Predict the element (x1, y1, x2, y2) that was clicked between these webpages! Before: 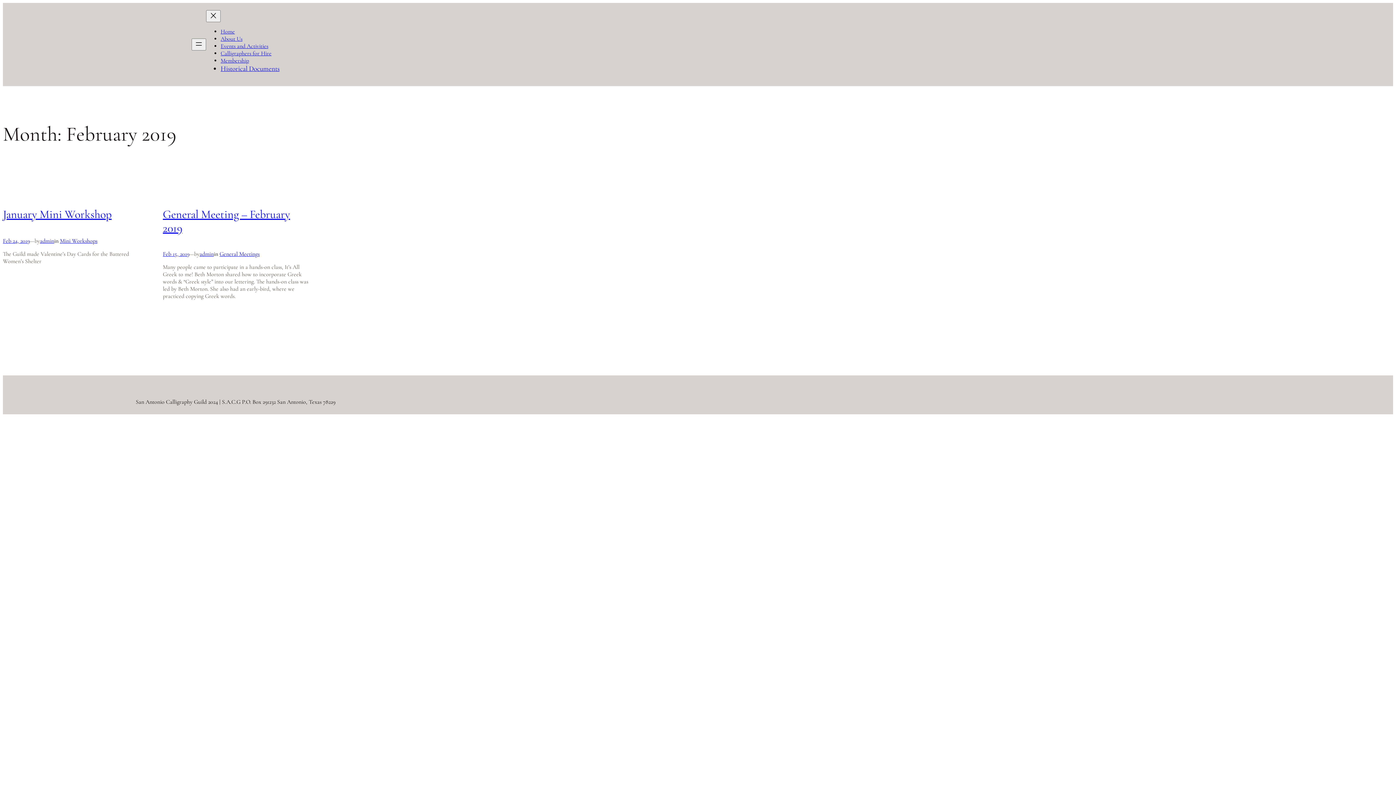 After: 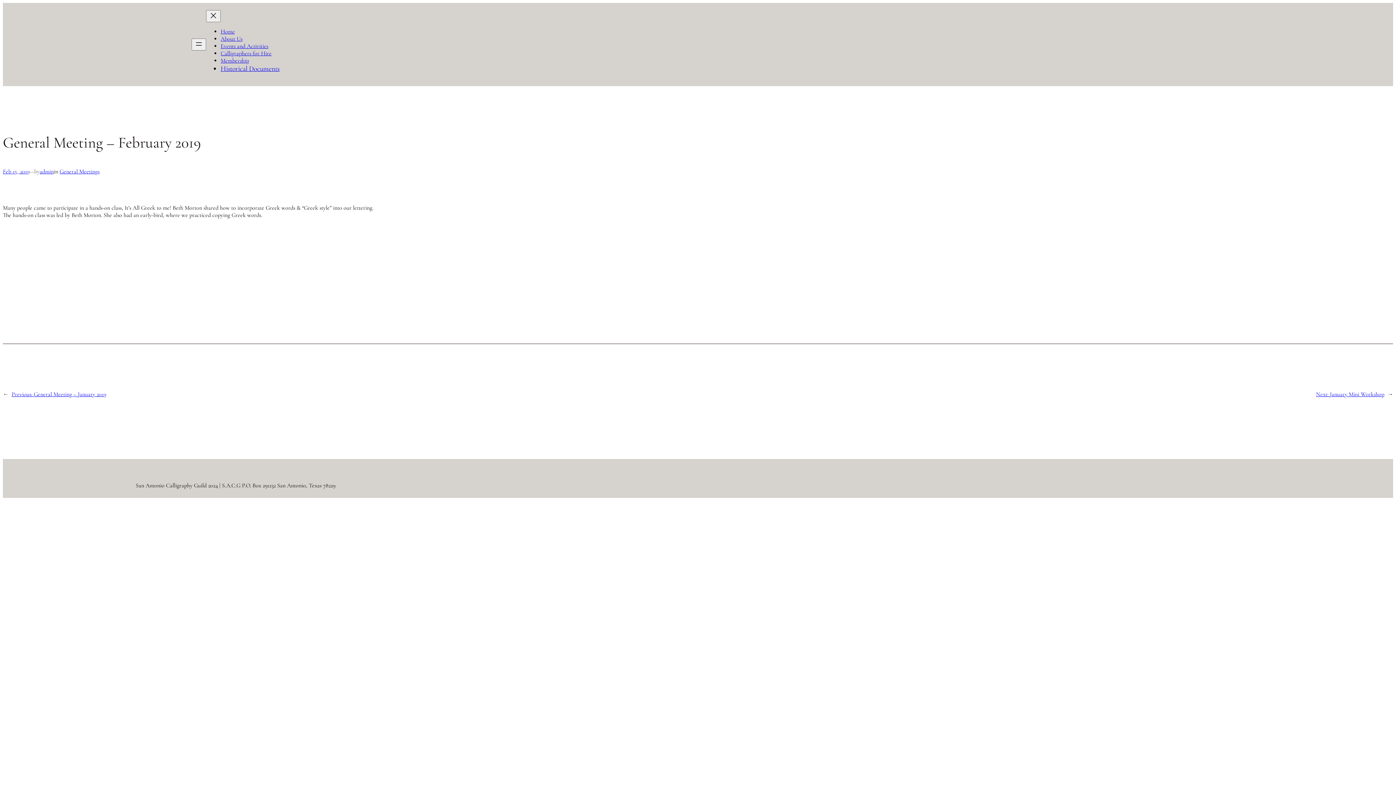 Action: label: Feb 15, 2019 bbox: (162, 250, 189, 257)